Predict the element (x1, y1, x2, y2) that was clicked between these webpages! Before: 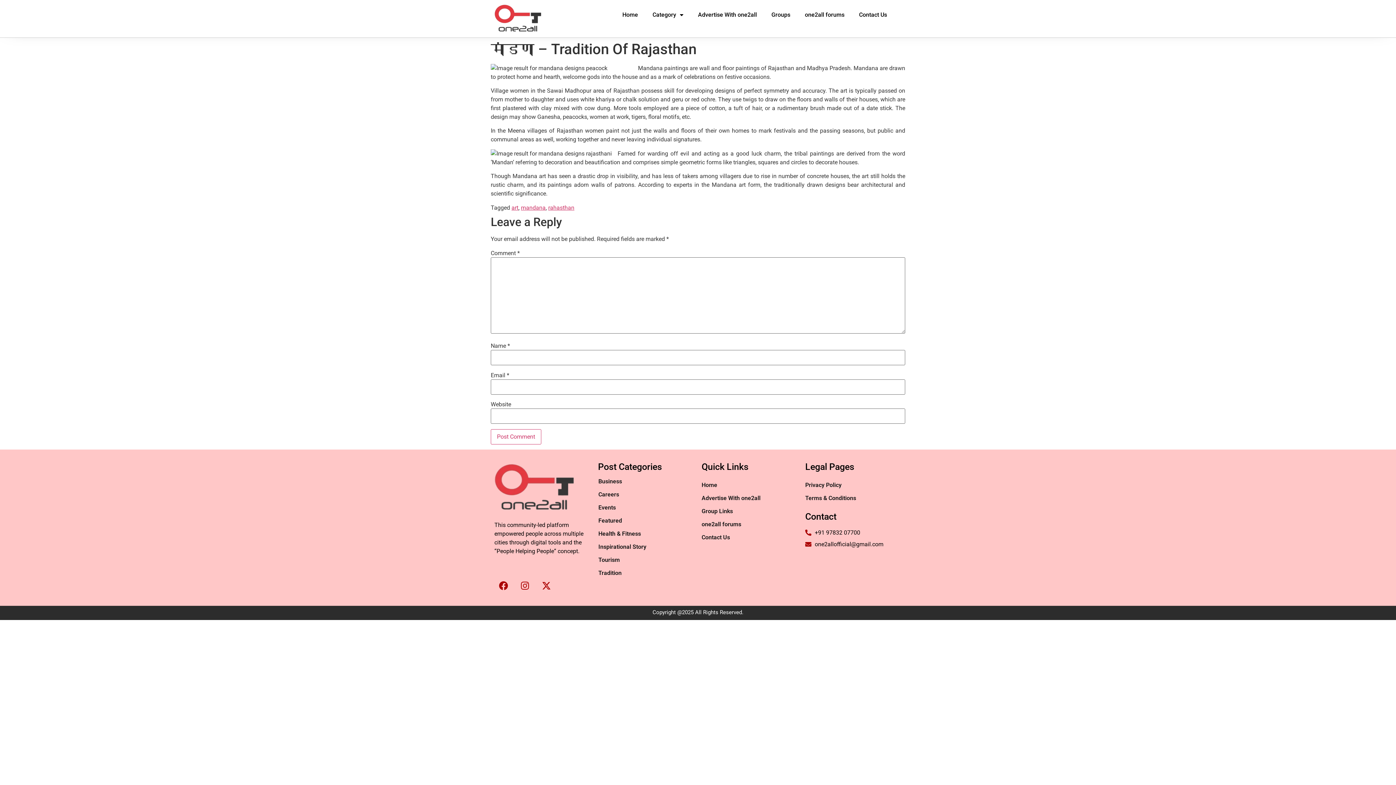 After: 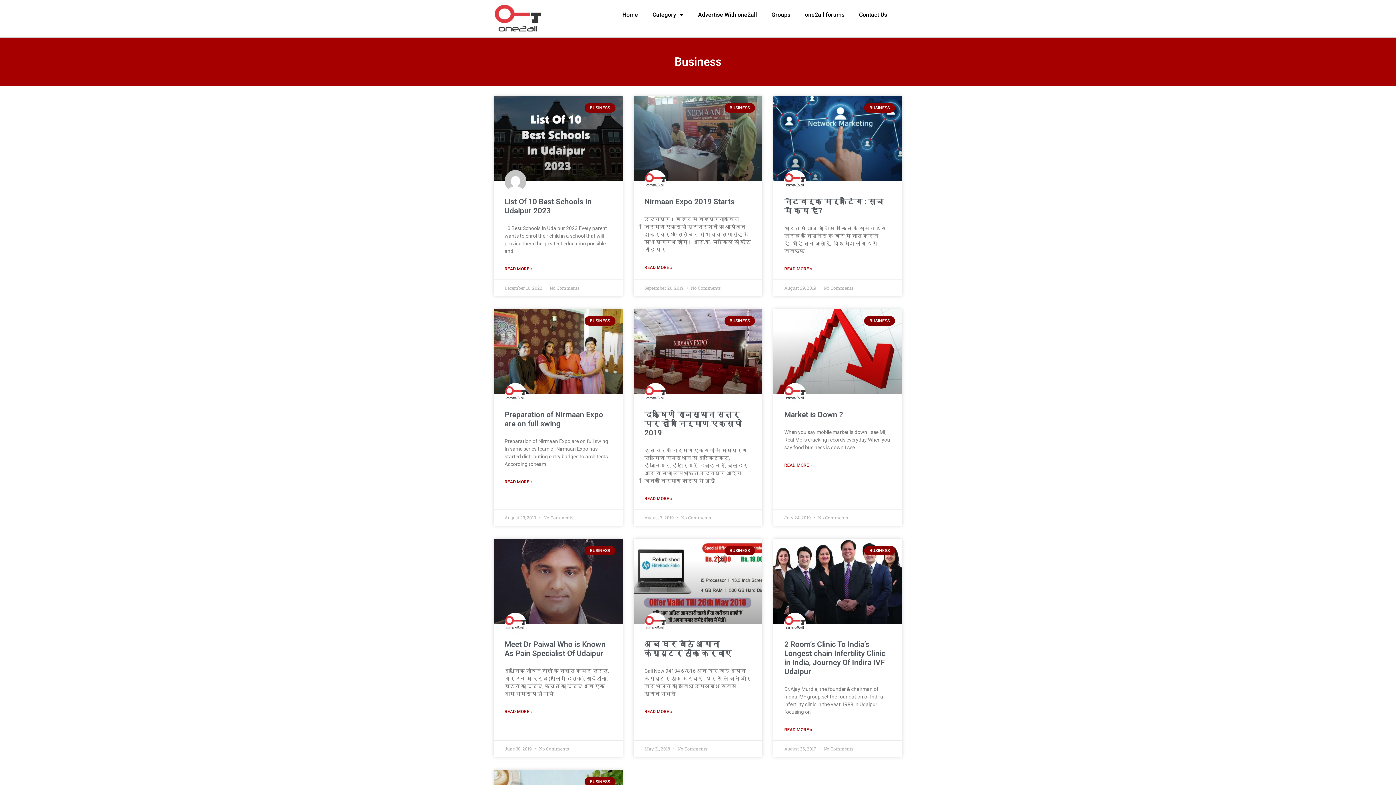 Action: bbox: (594, 475, 698, 488) label: Business